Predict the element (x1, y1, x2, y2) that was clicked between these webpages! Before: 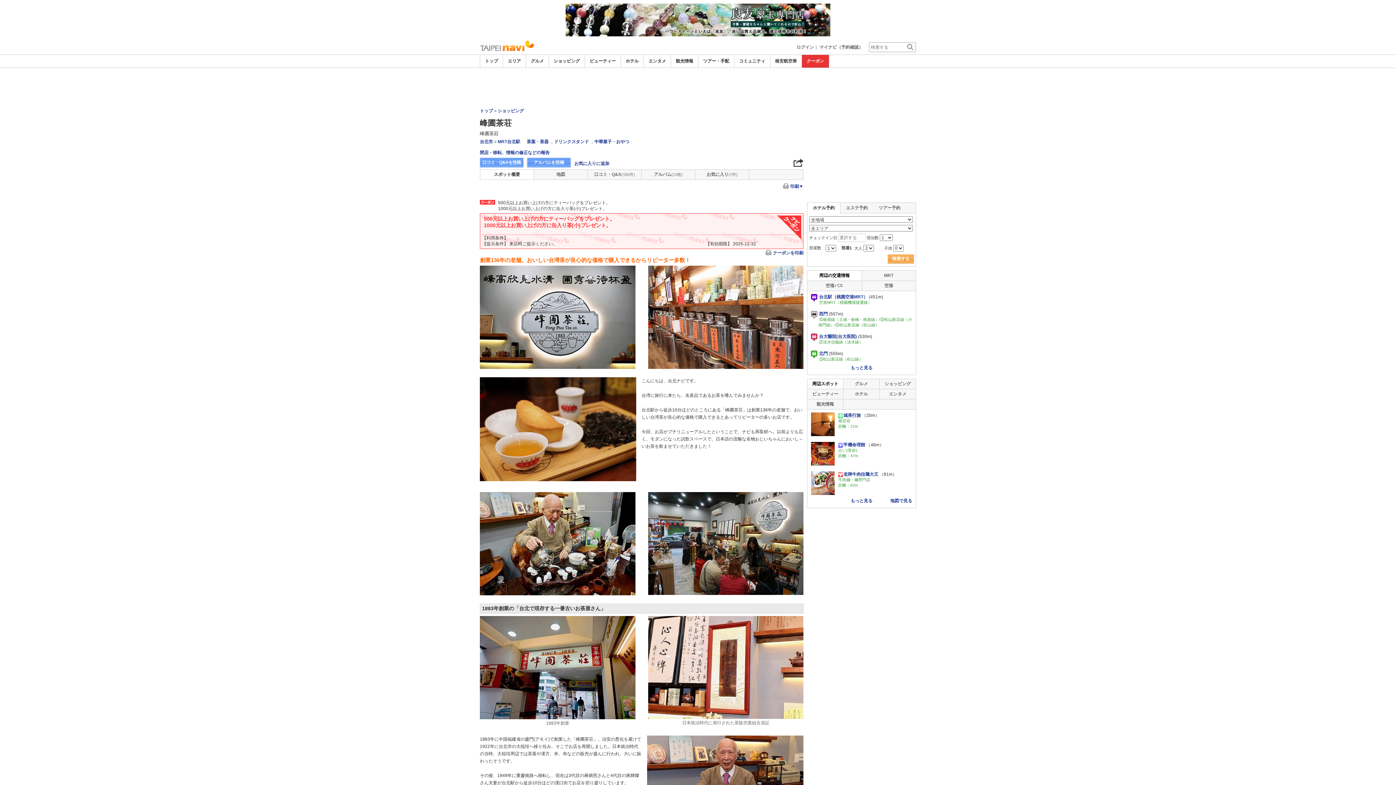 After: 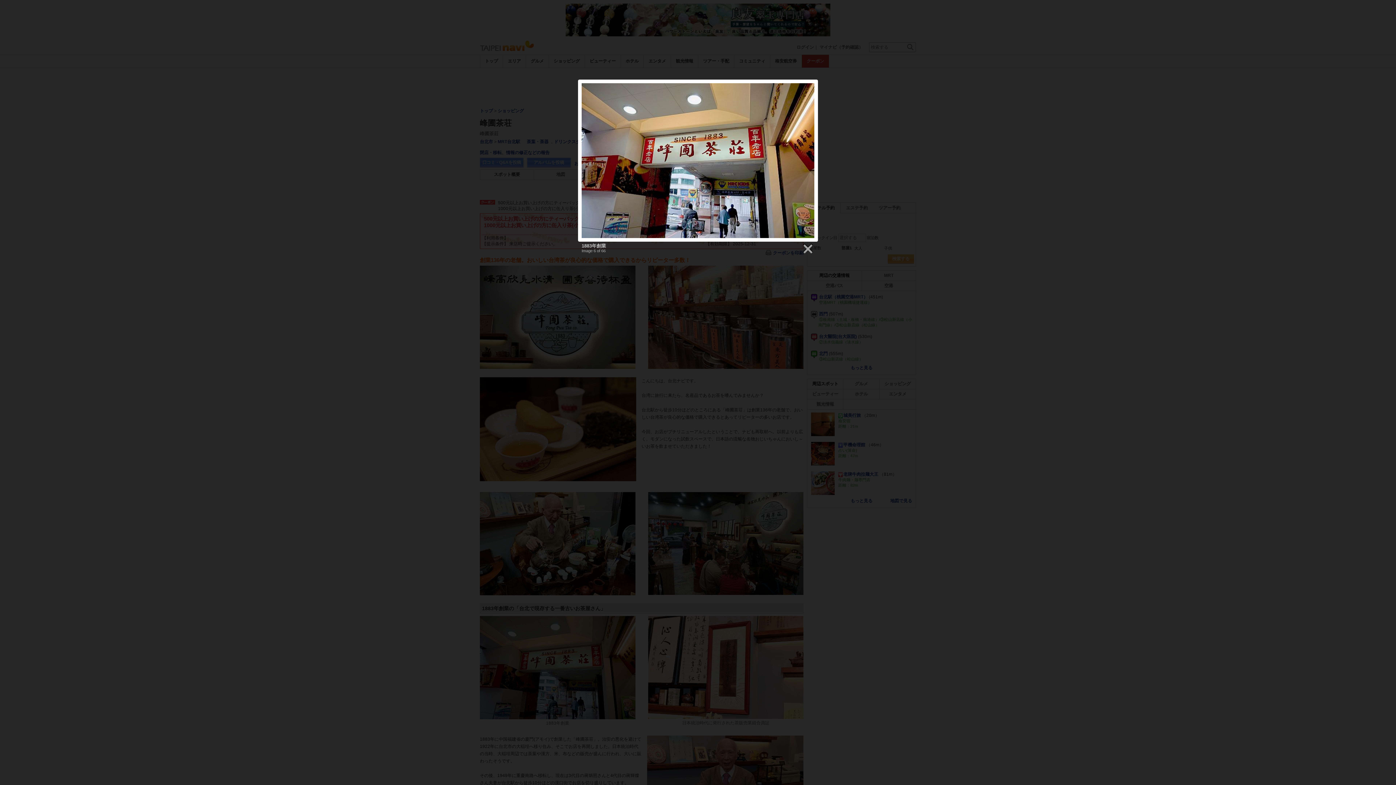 Action: bbox: (480, 616, 635, 719)